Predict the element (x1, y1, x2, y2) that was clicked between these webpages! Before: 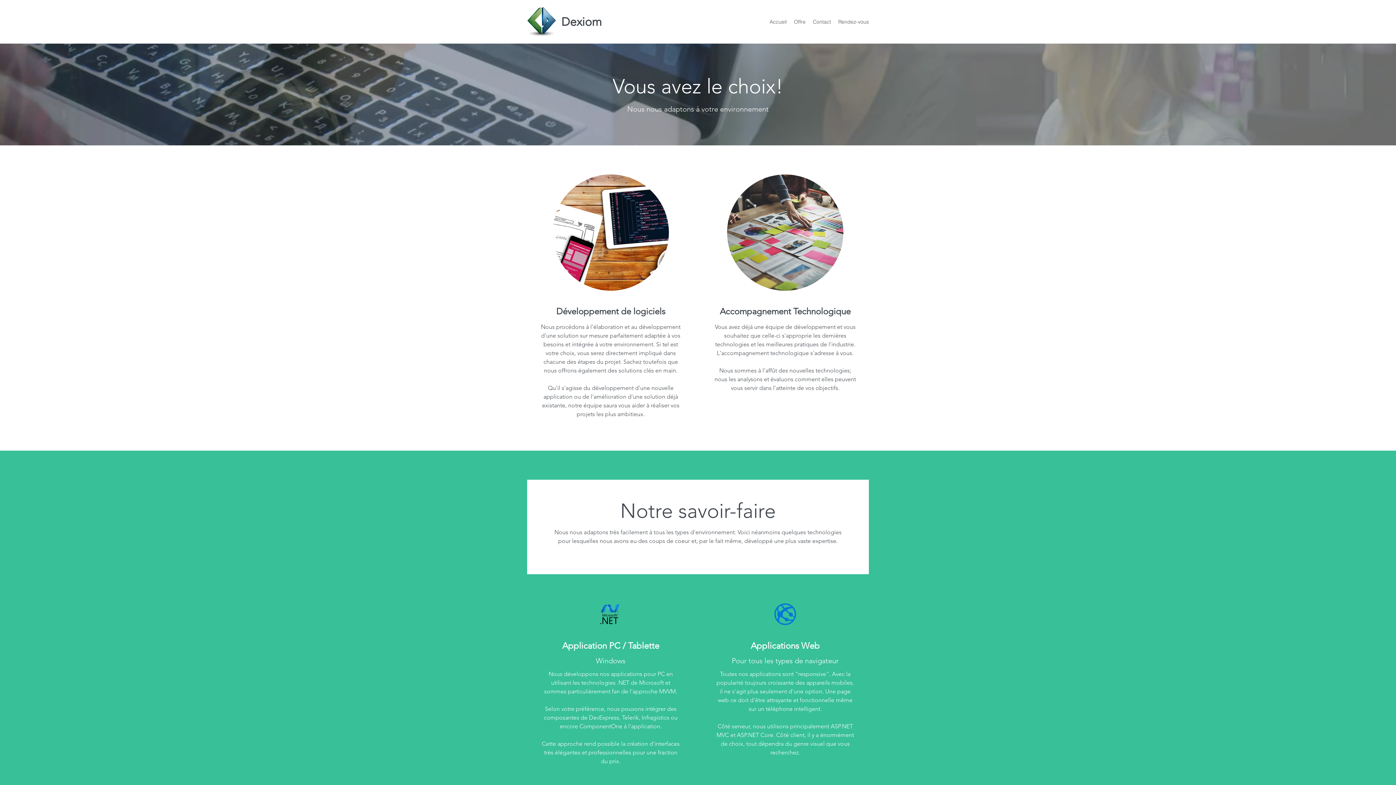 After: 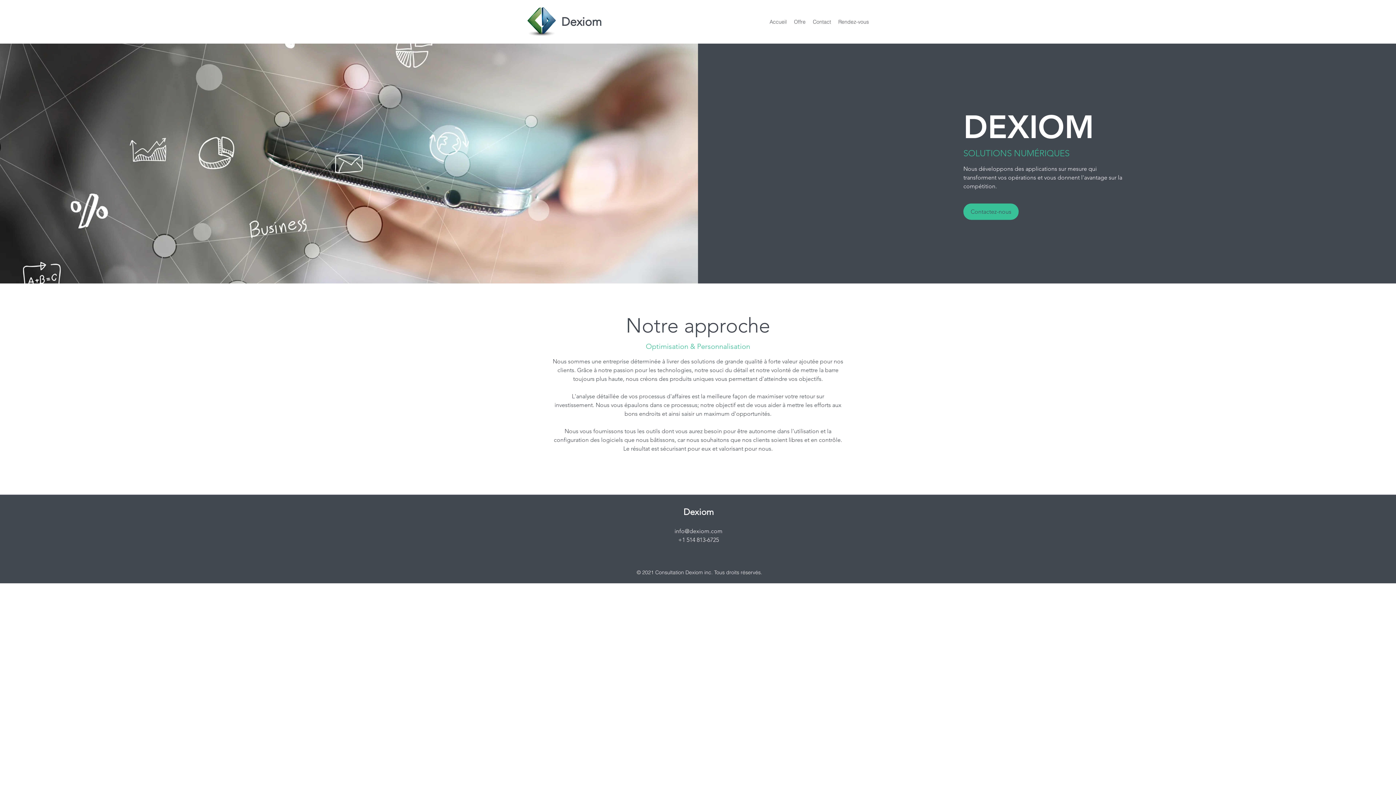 Action: bbox: (527, 7, 556, 36)